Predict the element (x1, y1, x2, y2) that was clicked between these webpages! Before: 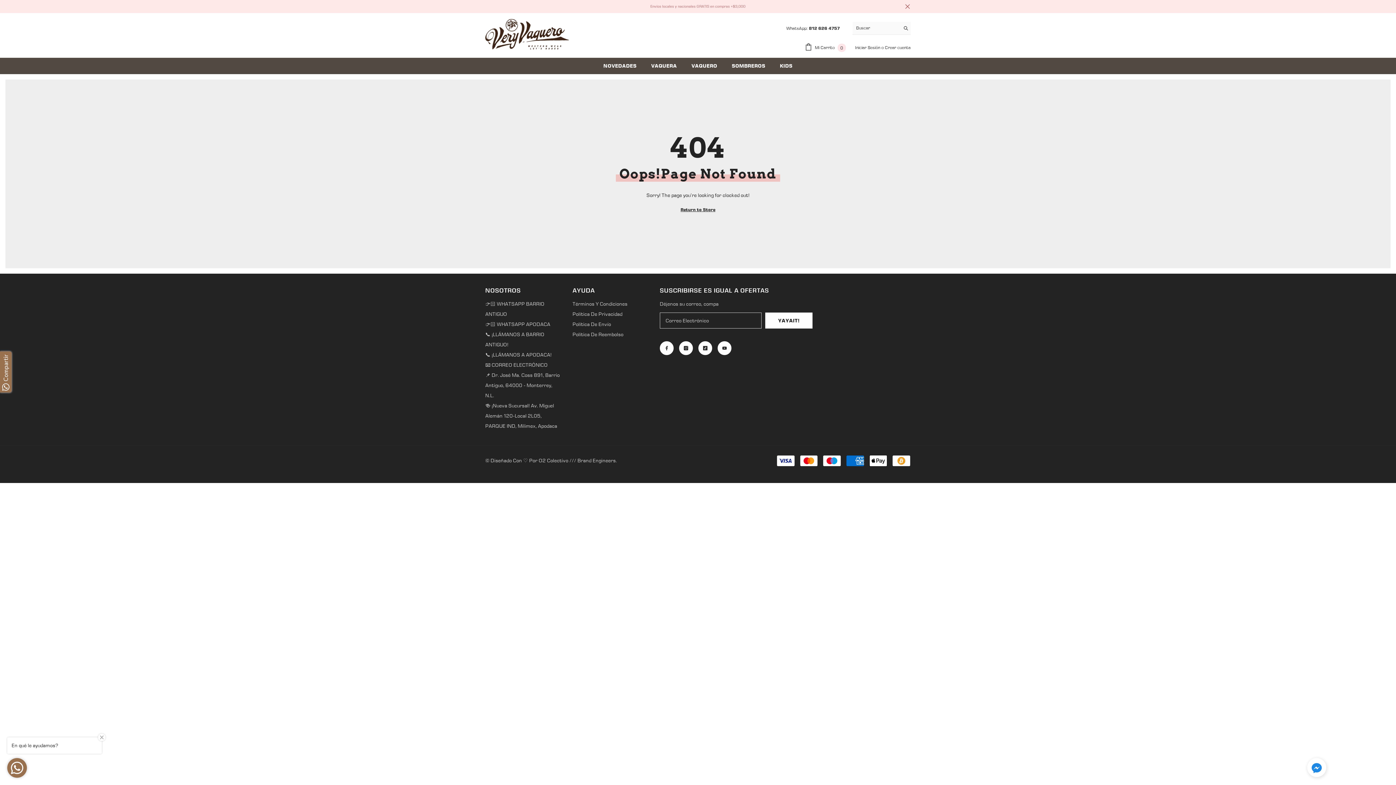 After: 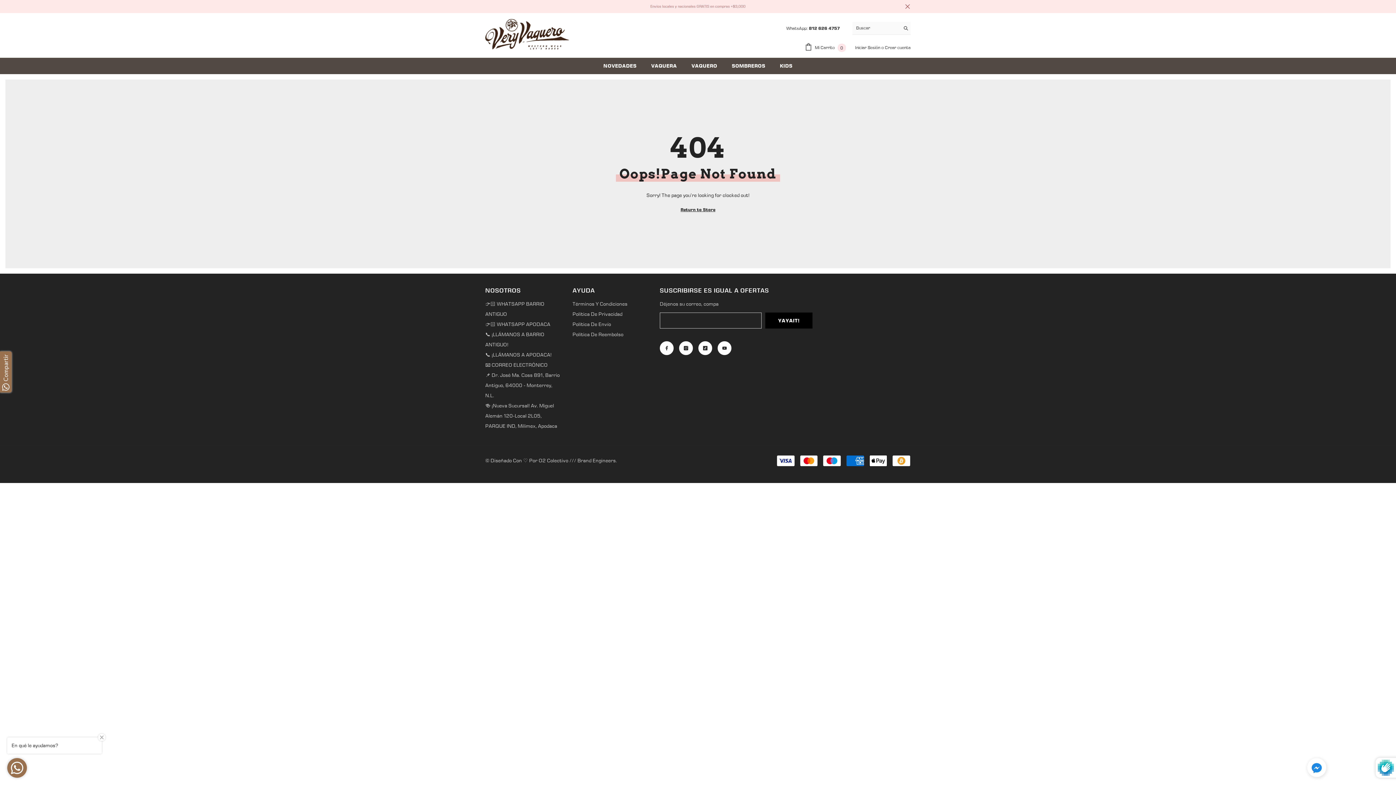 Action: bbox: (765, 312, 812, 328) label: Listo